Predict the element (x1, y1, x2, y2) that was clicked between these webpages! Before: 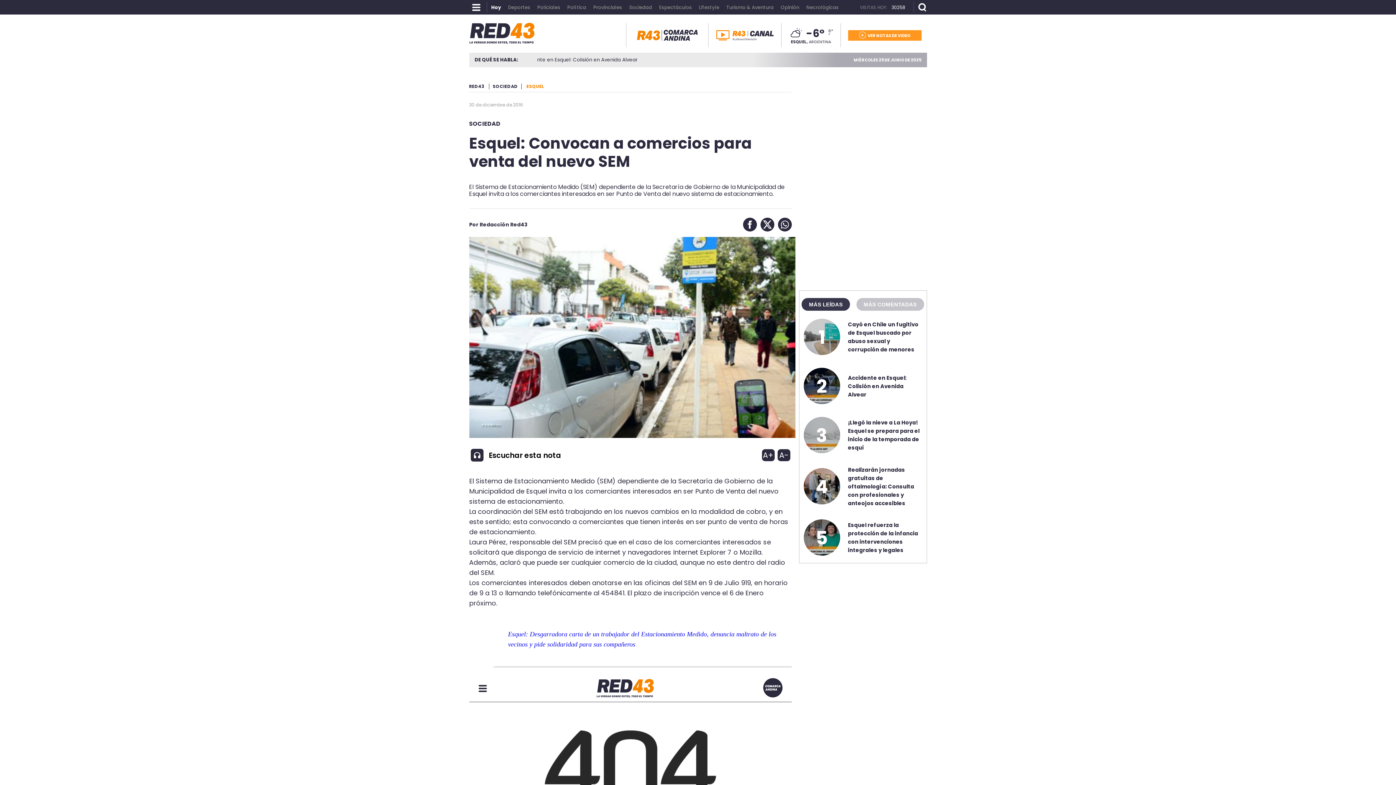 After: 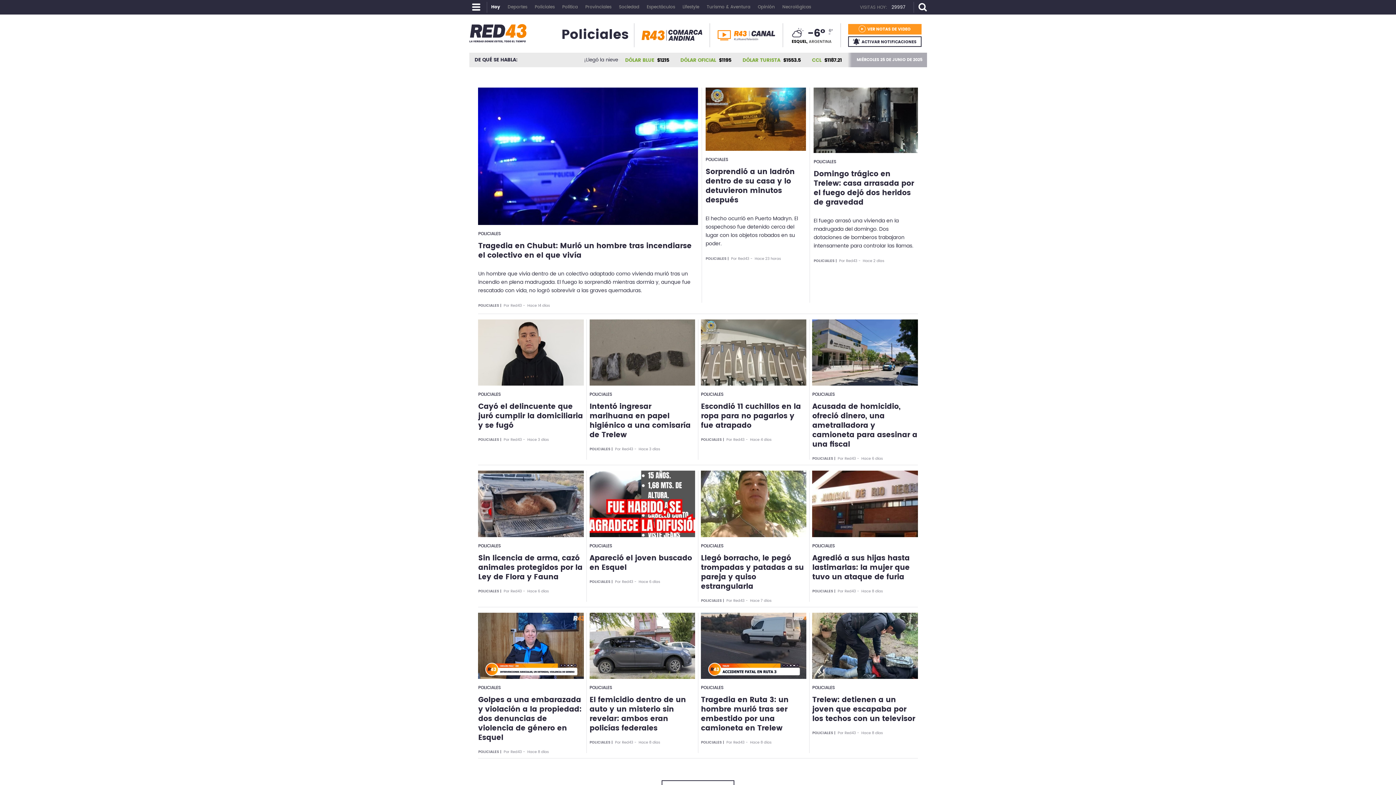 Action: label: Policiales bbox: (533, -1, 562, 5)